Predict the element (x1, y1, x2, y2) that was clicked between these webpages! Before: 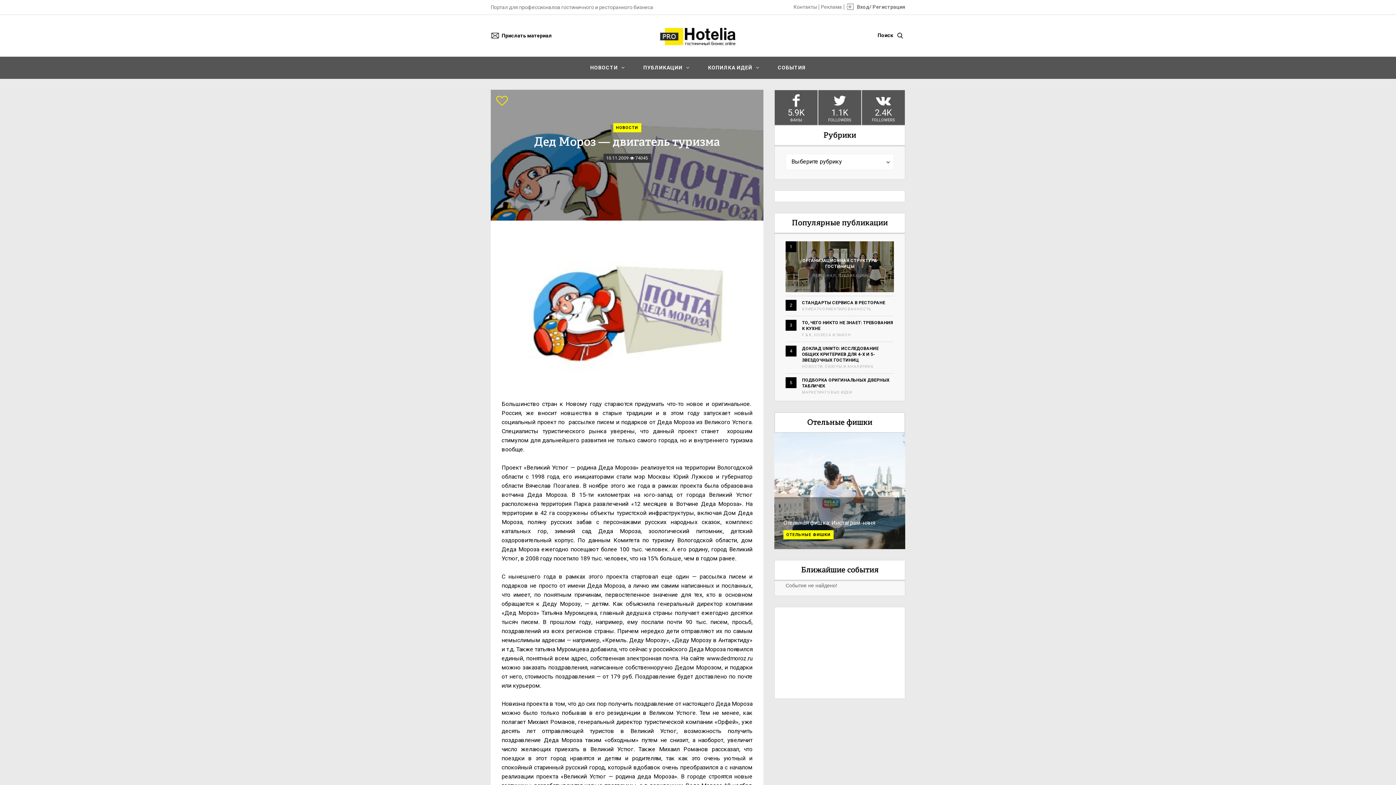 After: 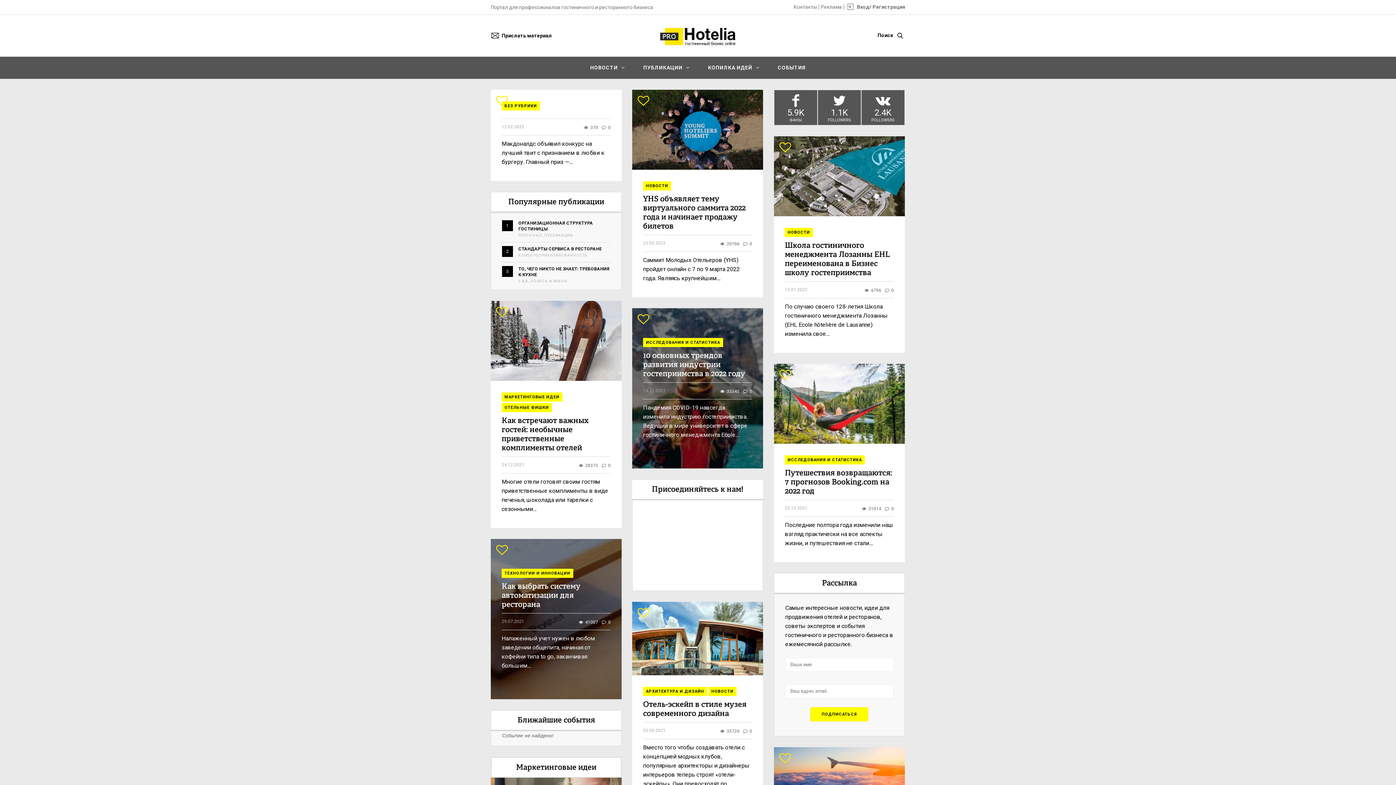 Action: bbox: (650, 31, 745, 38)